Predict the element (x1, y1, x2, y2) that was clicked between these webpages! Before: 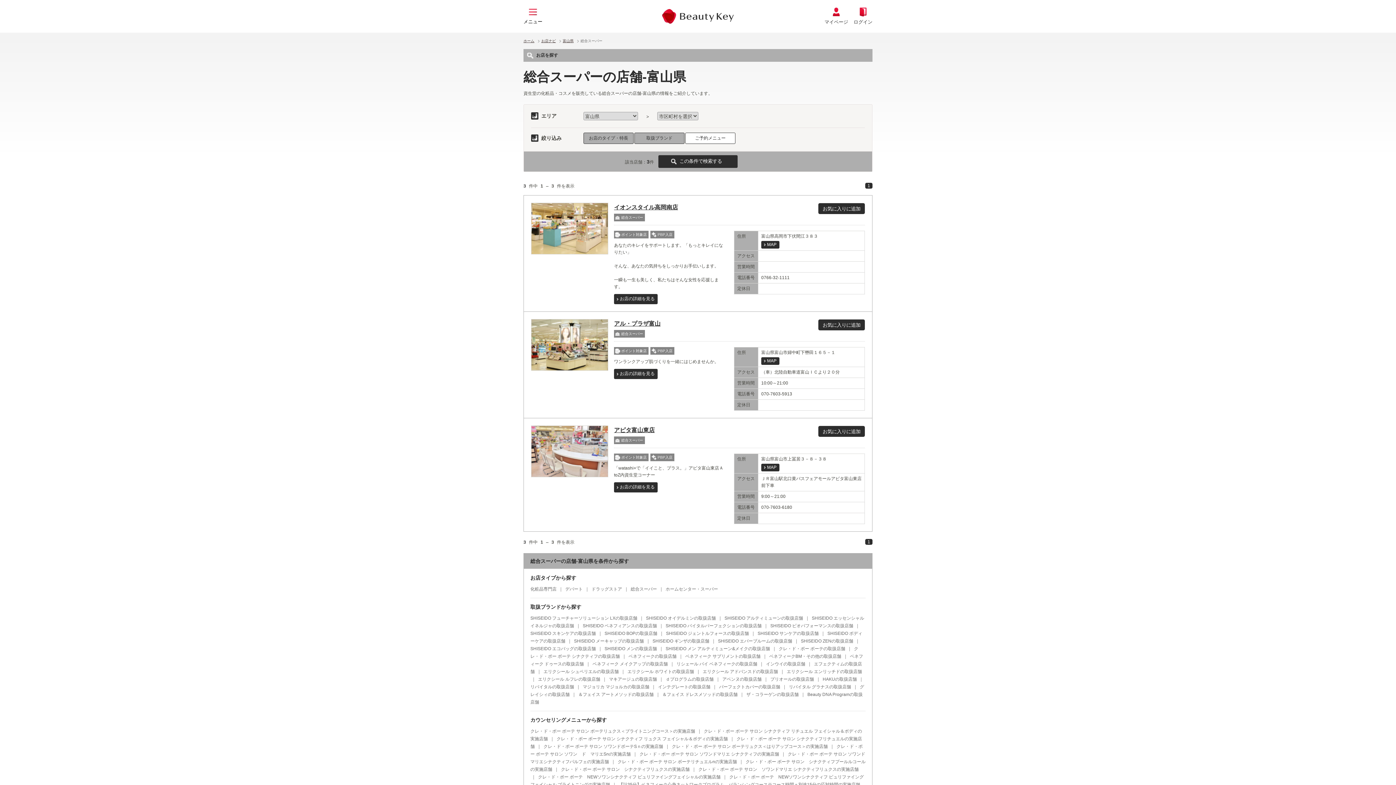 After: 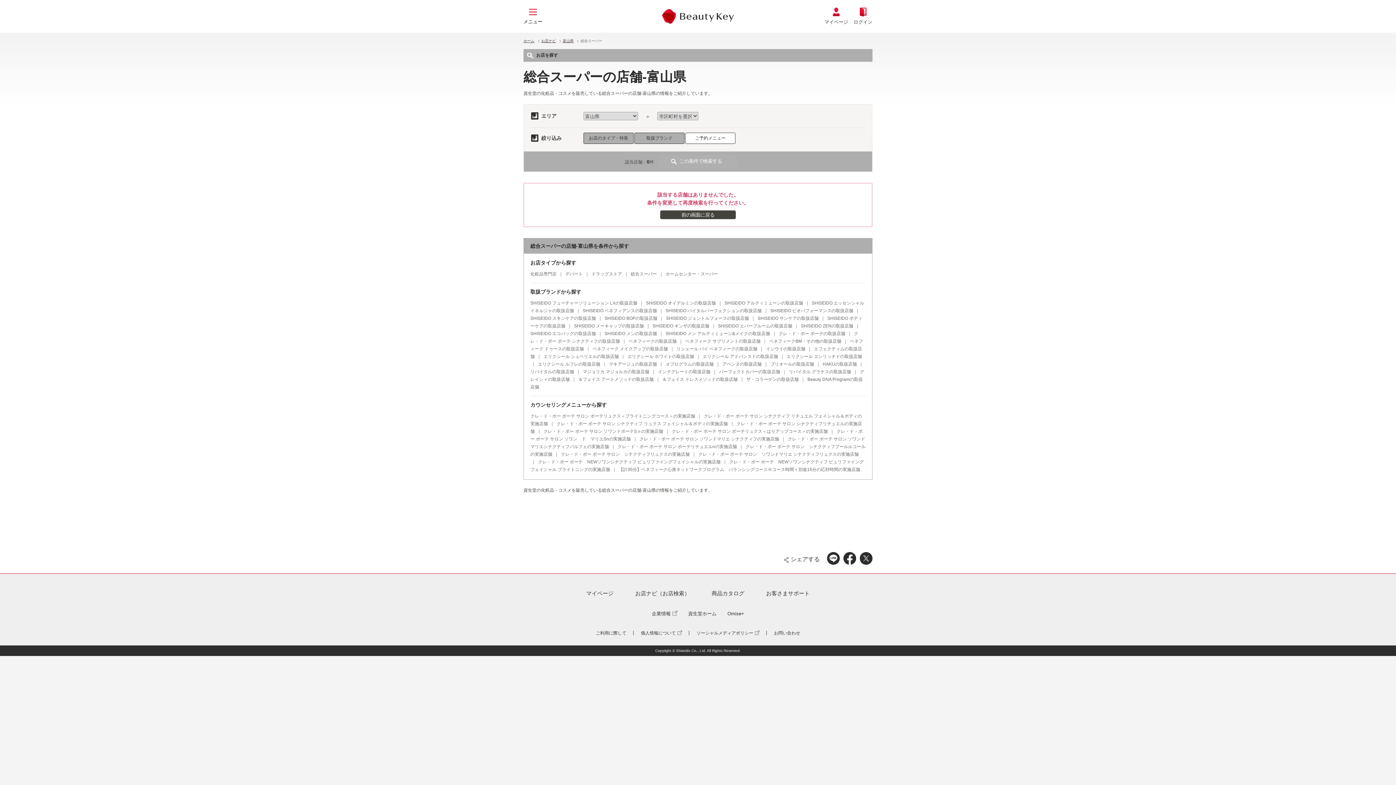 Action: label: SHISEIDO ベネフィアンスの取扱店舗 bbox: (582, 623, 657, 628)